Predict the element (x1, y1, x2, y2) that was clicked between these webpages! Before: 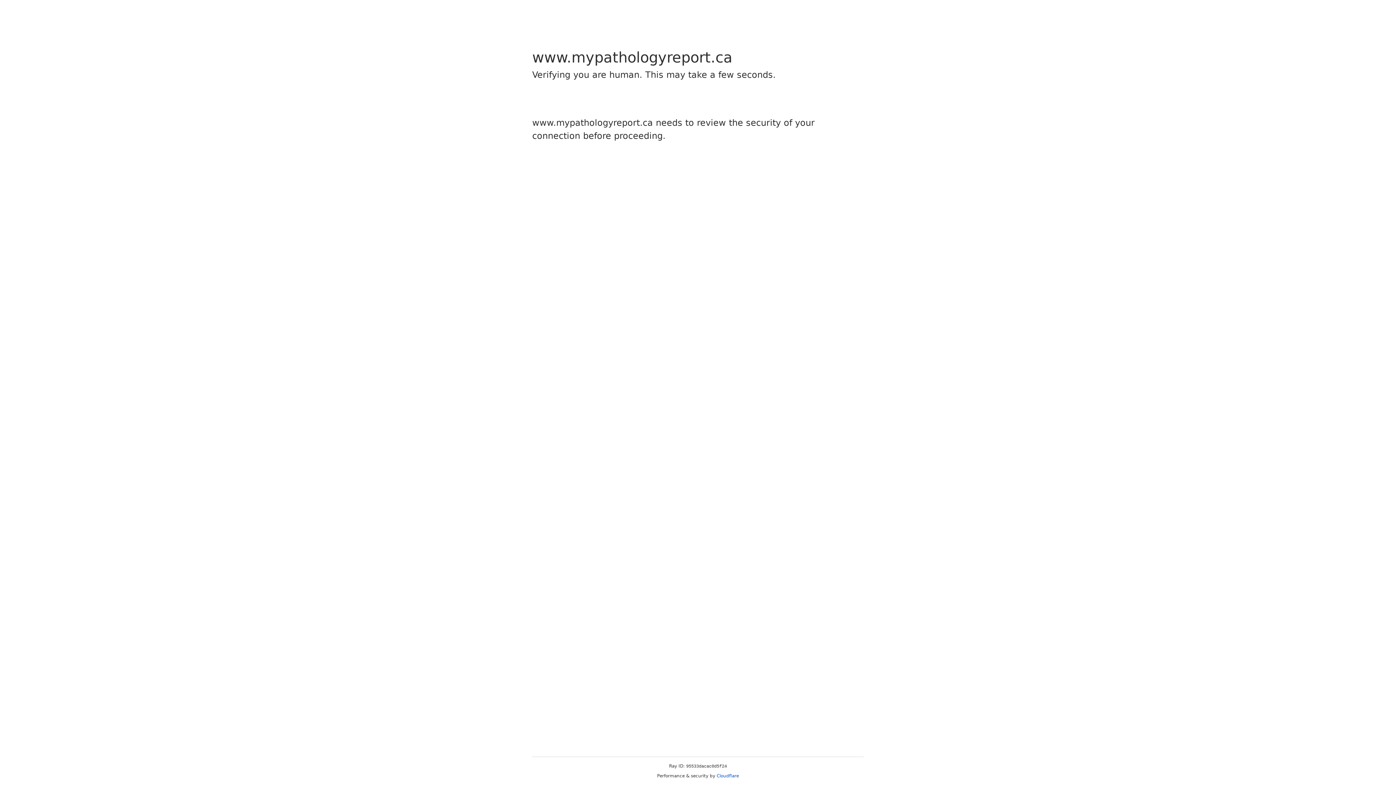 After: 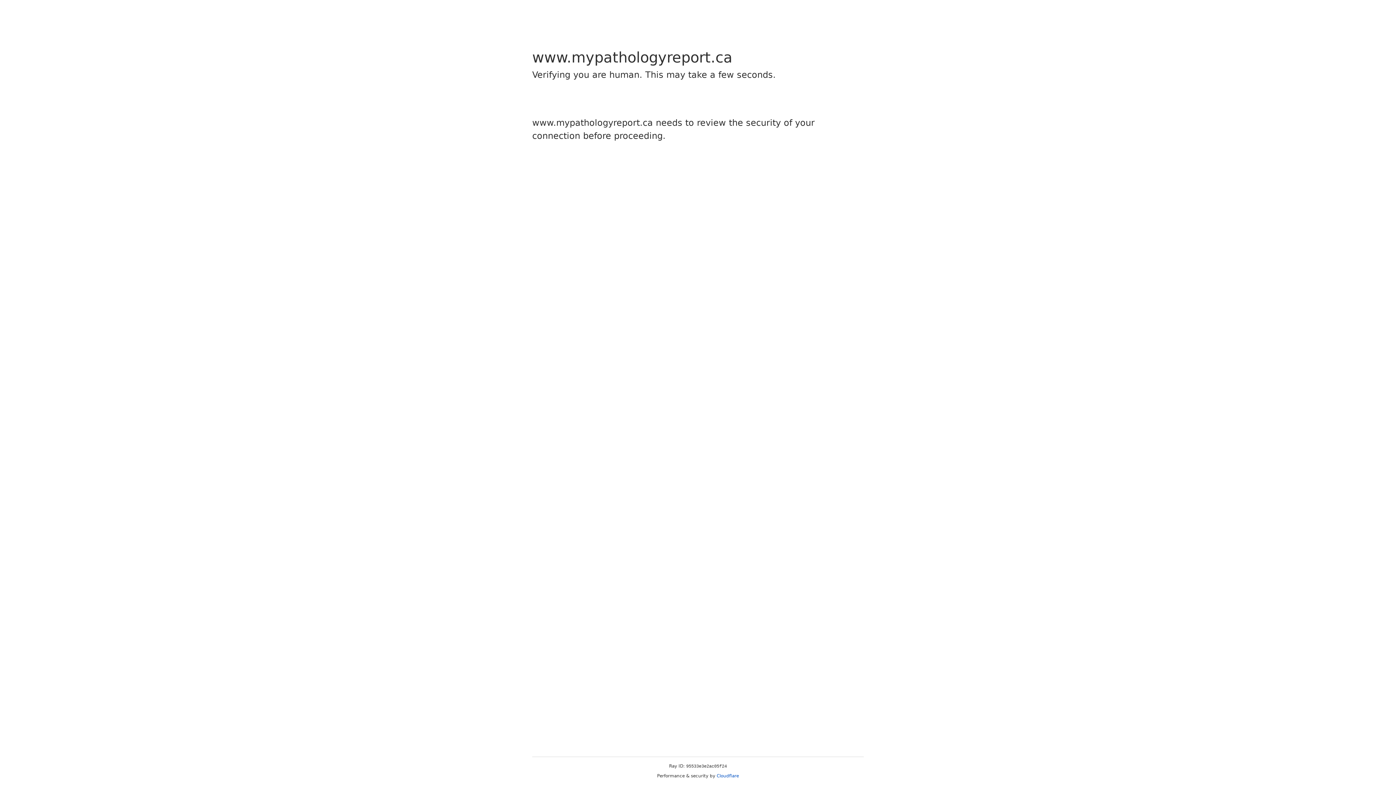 Action: label: Cloudflare bbox: (716, 773, 739, 778)